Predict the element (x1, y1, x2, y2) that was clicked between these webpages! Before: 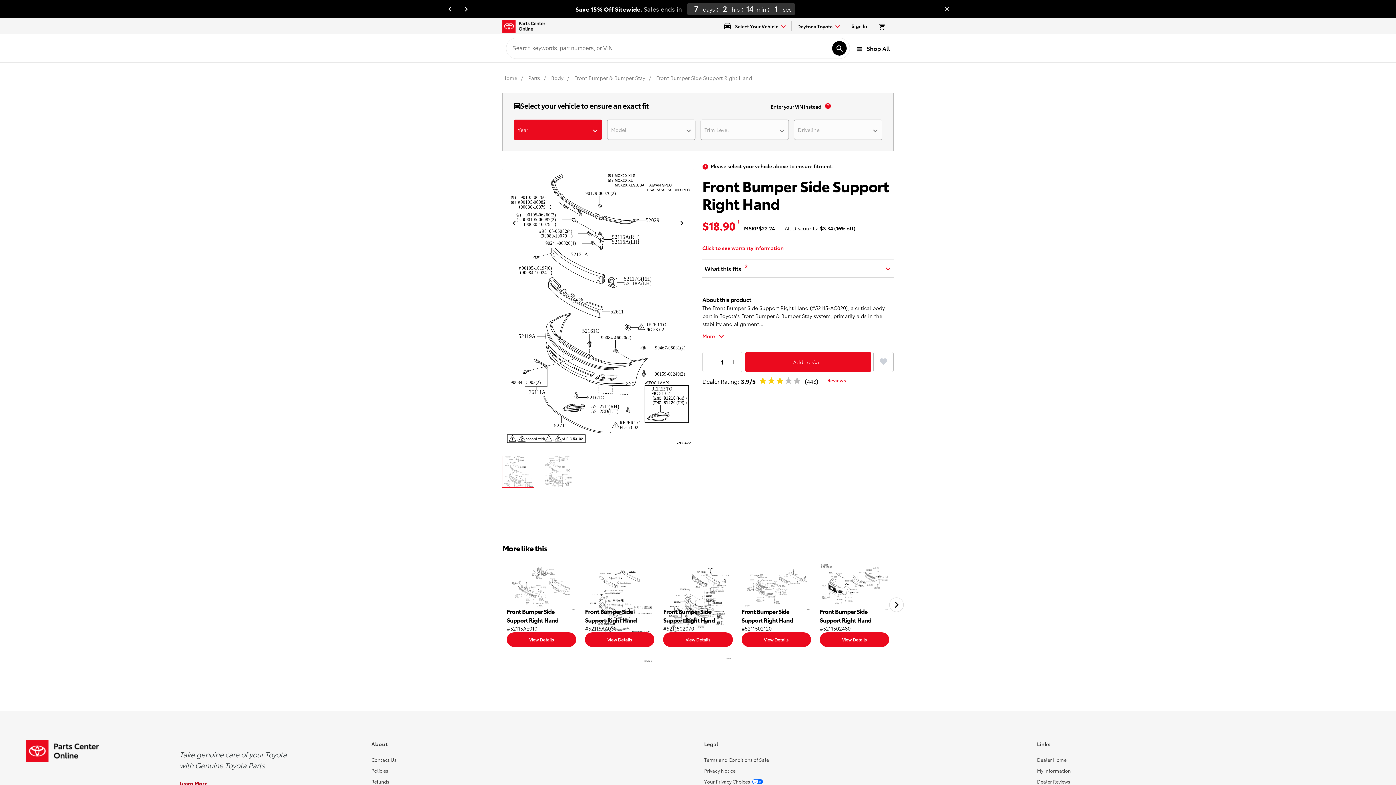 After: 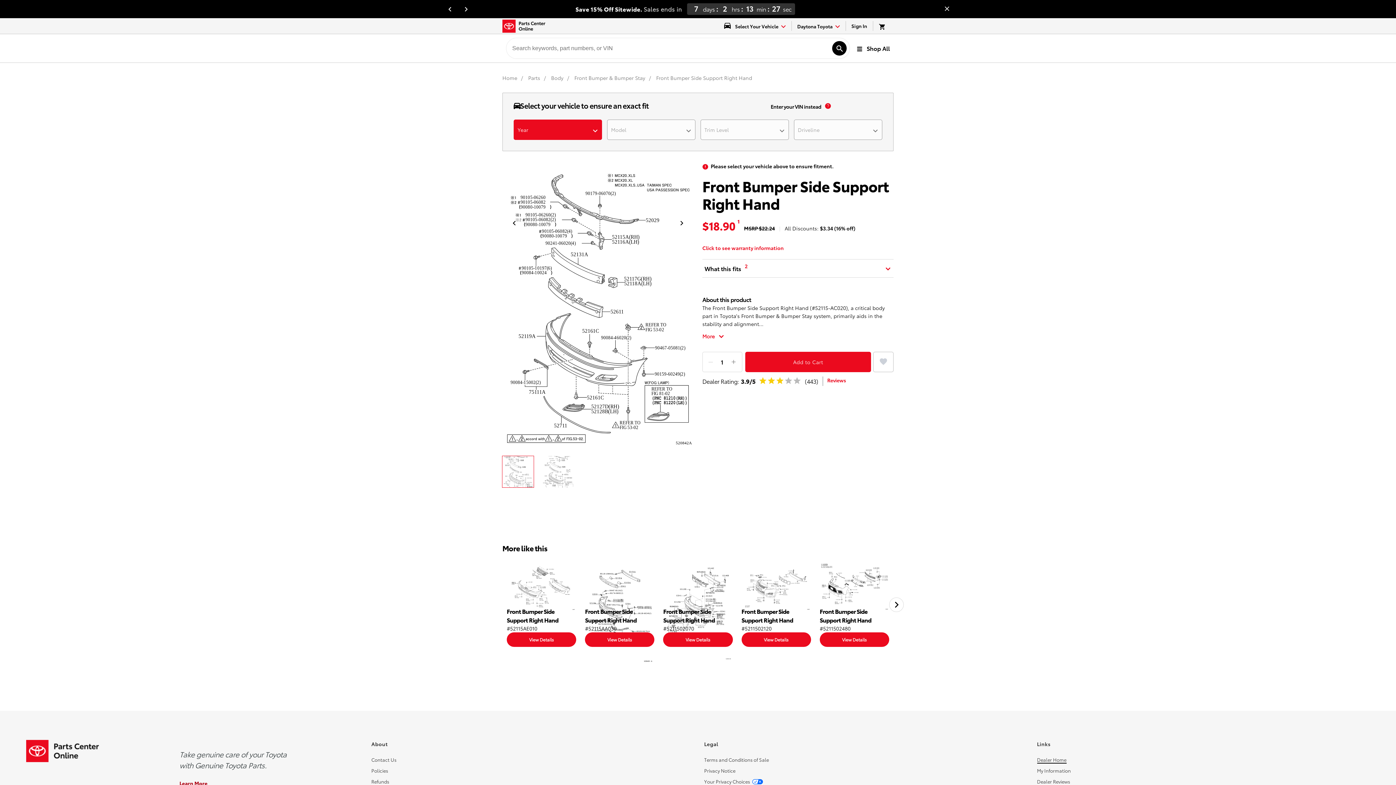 Action: bbox: (1037, 756, 1066, 763) label: Dealer Home